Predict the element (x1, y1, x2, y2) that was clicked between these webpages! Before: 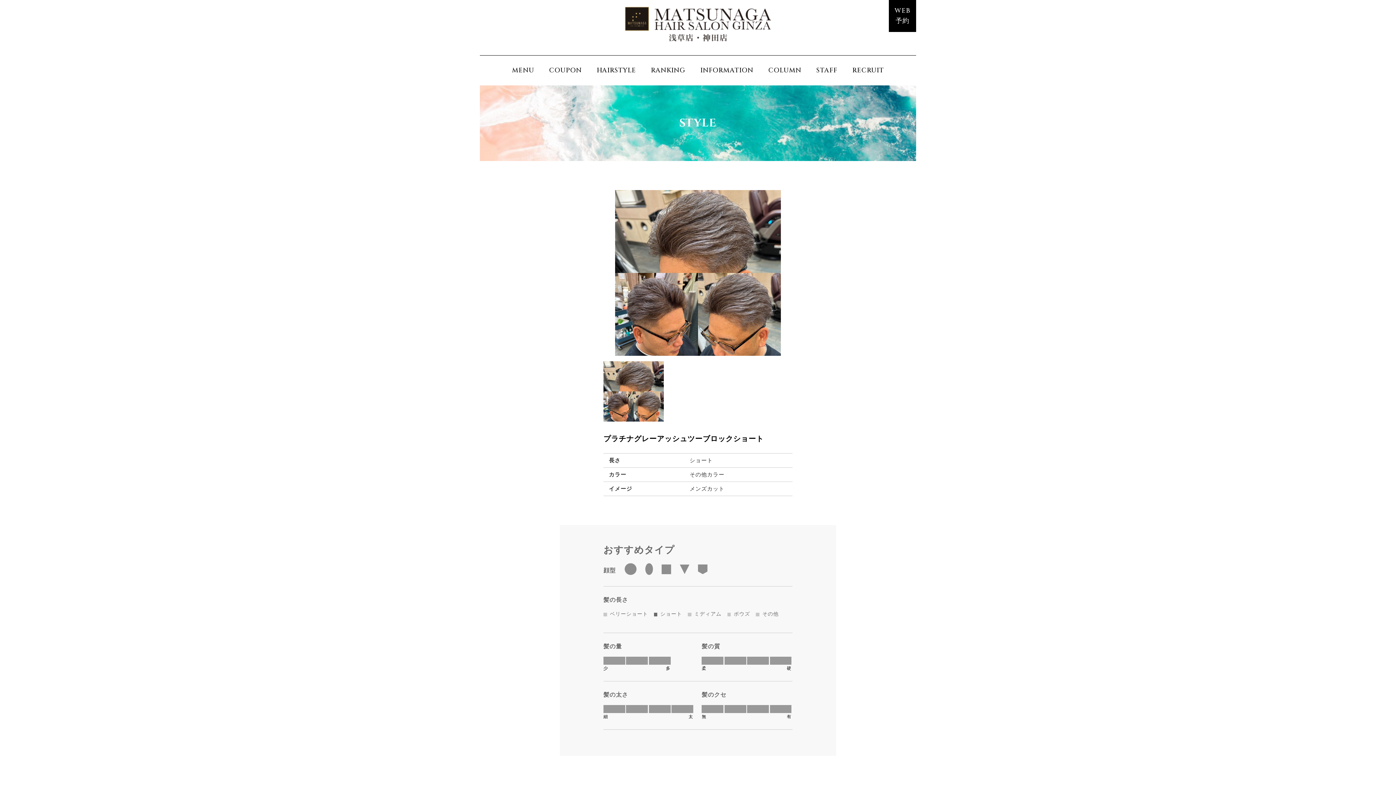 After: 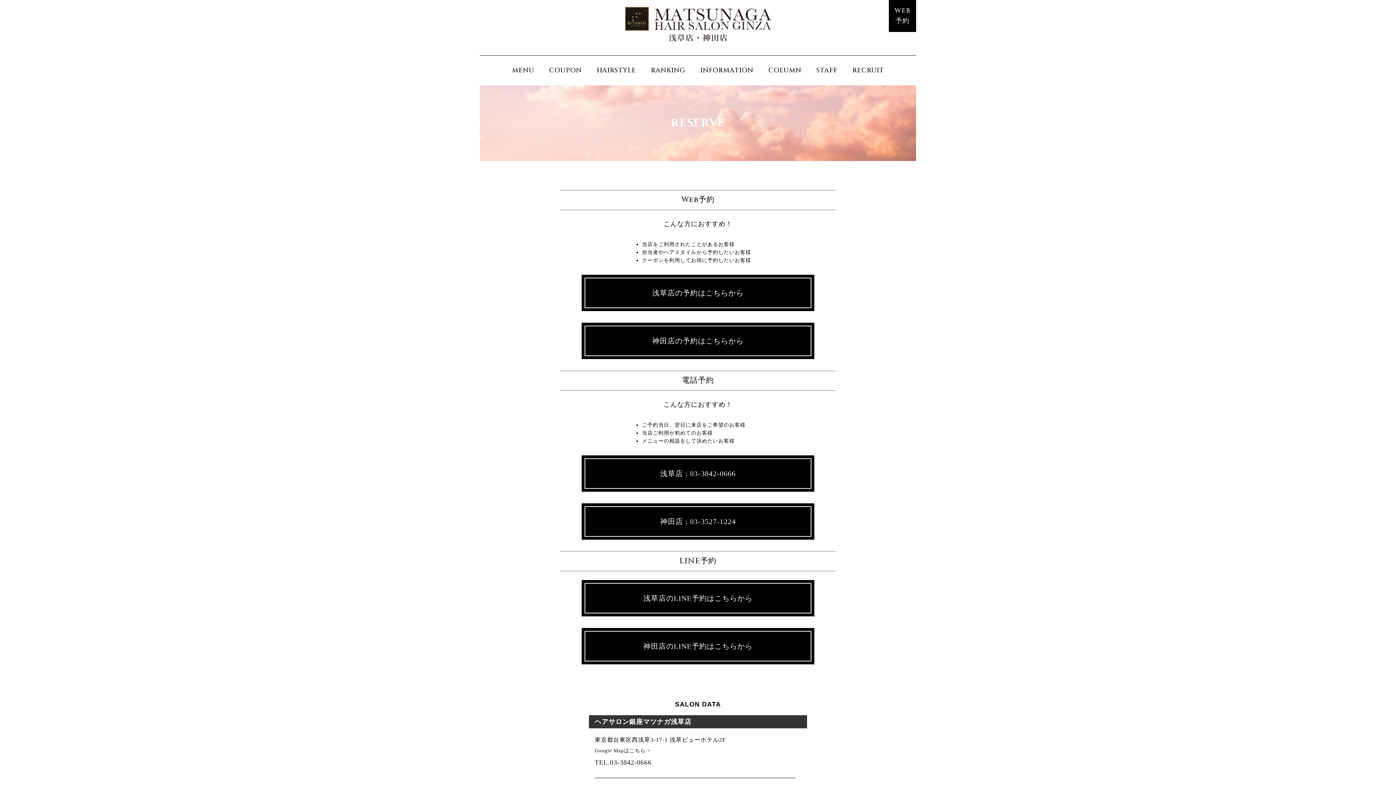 Action: bbox: (889, 0, 916, 32) label: WEB
予約